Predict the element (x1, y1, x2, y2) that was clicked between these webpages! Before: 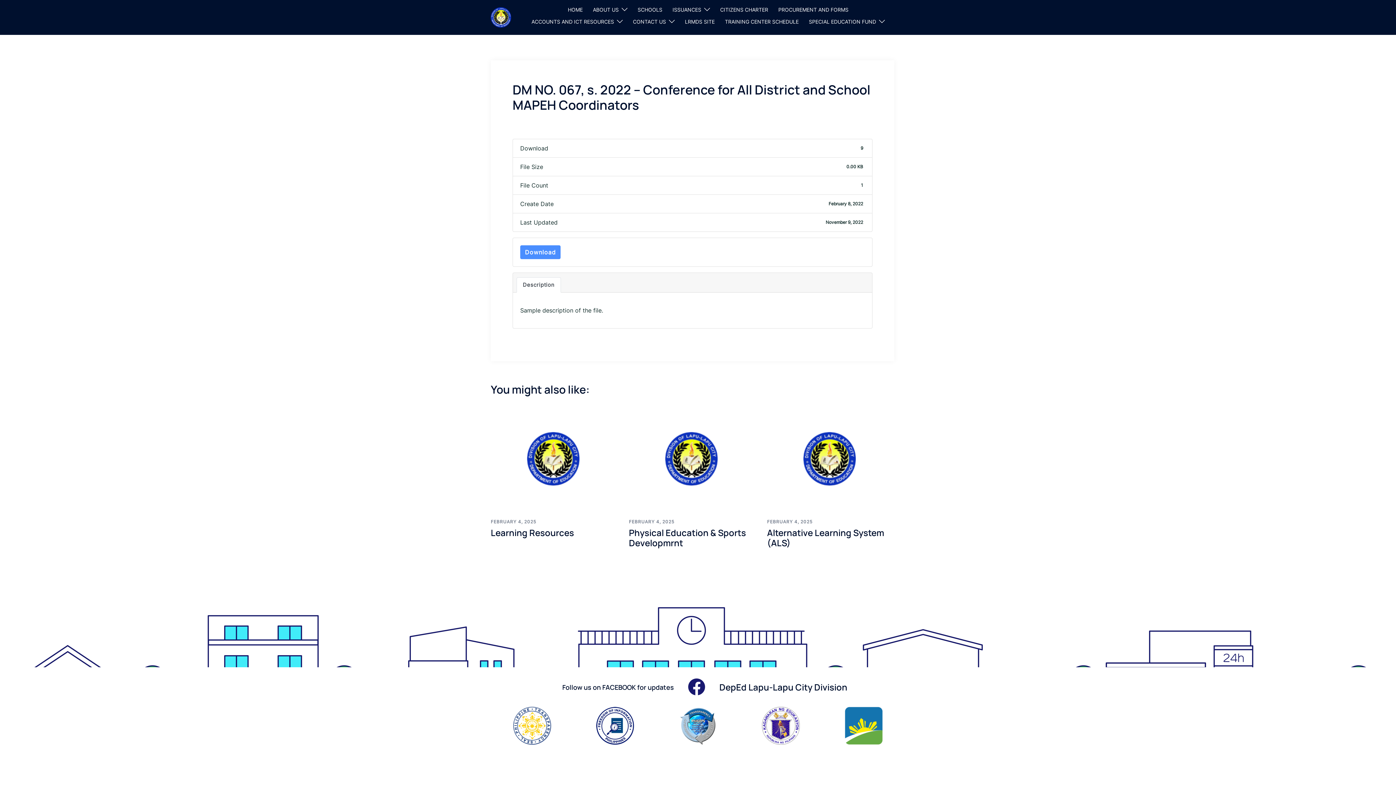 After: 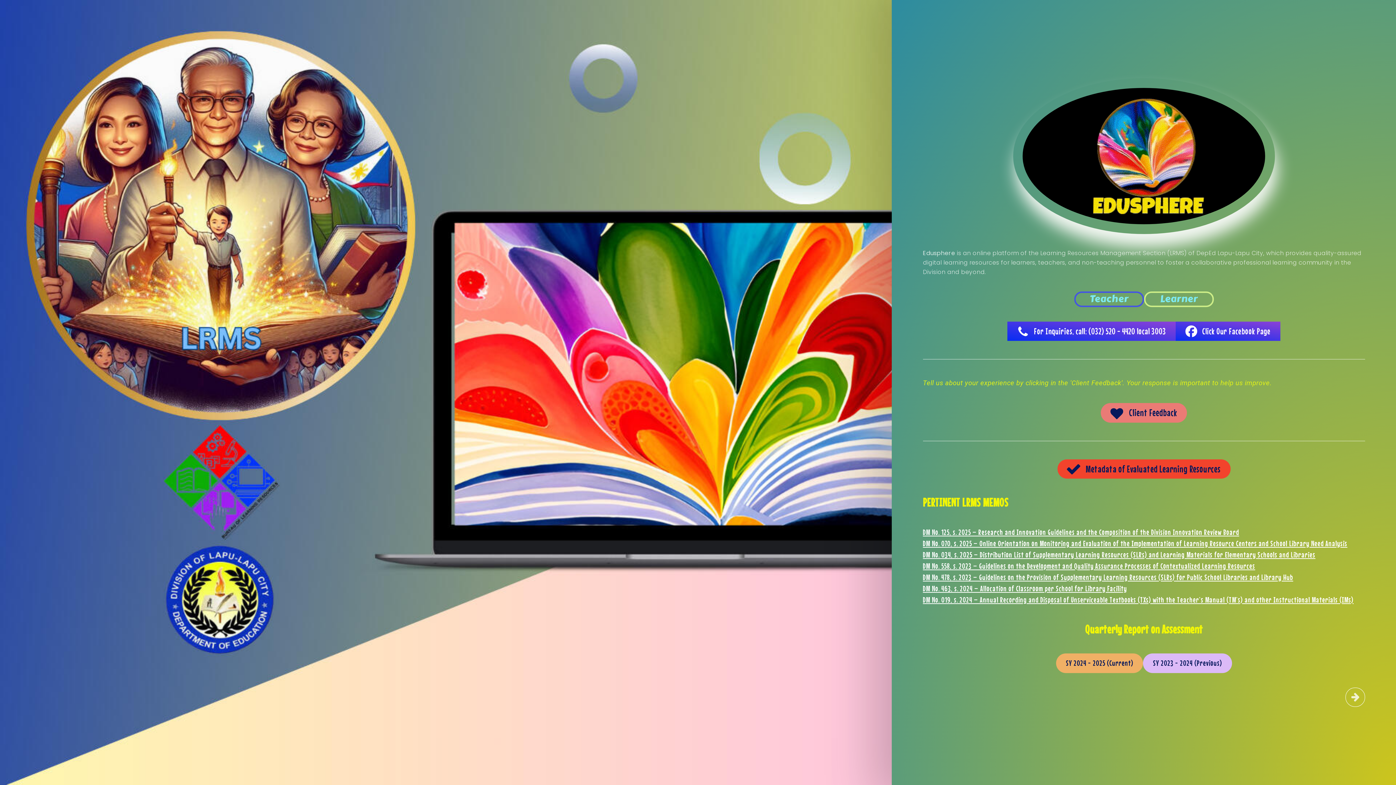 Action: bbox: (685, 17, 714, 29) label: LRMDS SITE